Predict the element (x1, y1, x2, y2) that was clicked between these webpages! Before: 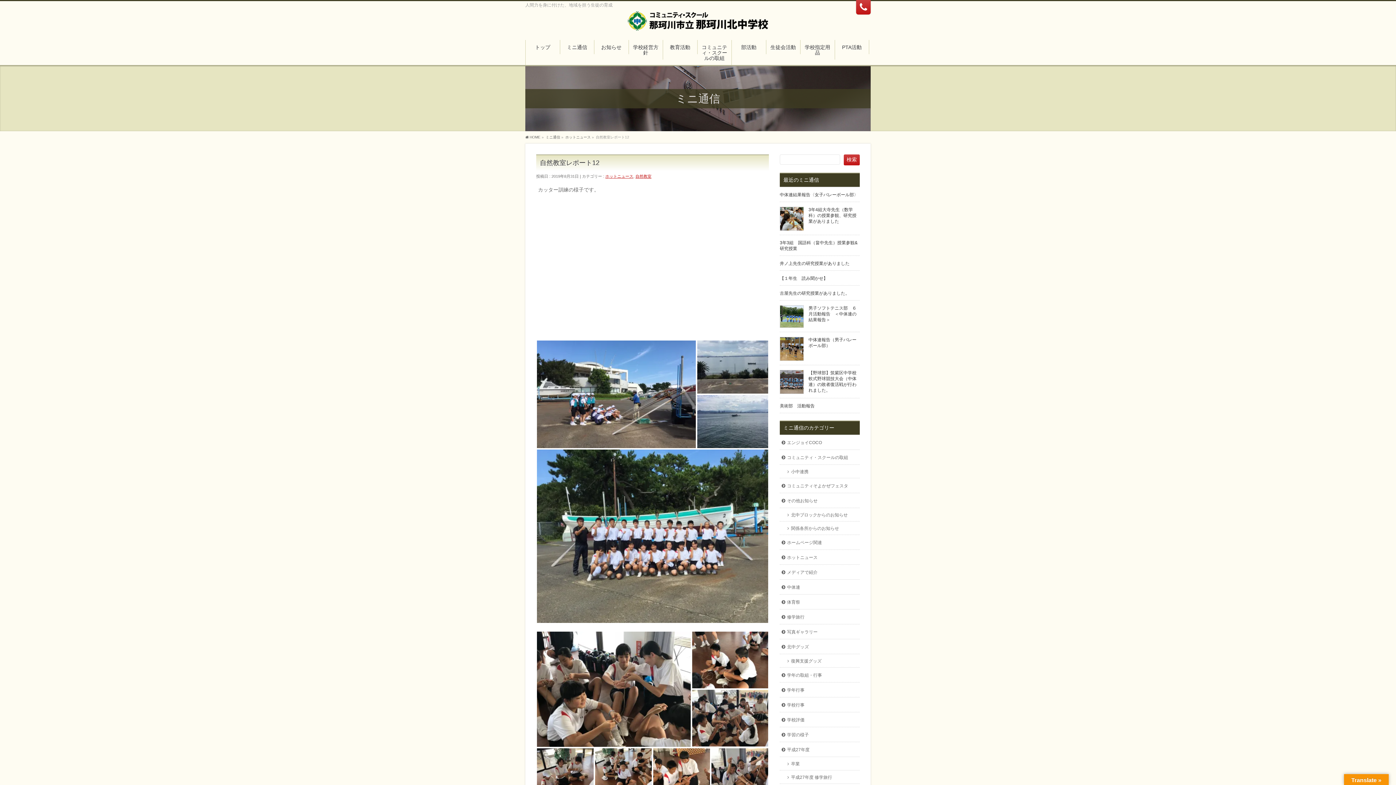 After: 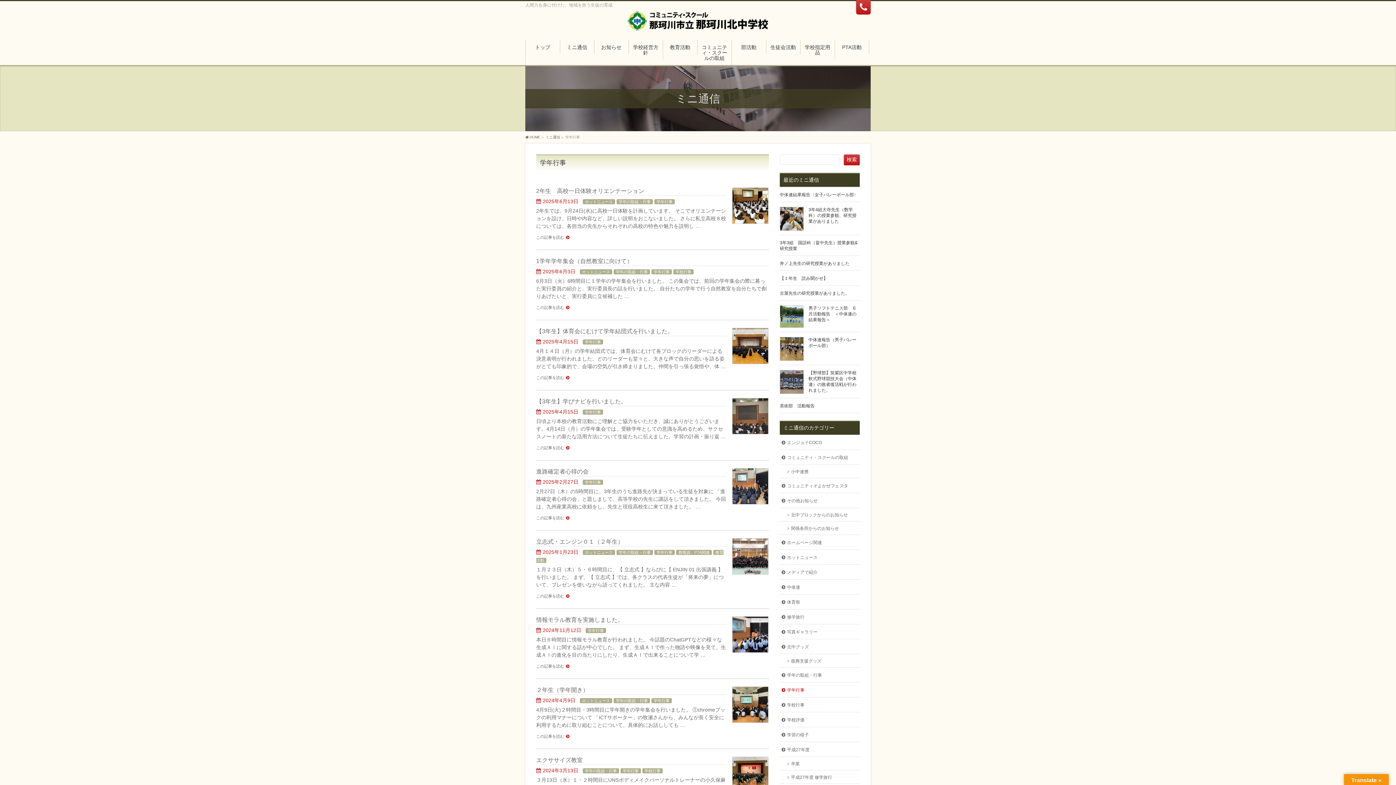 Action: bbox: (780, 683, 860, 697) label: 学年行事